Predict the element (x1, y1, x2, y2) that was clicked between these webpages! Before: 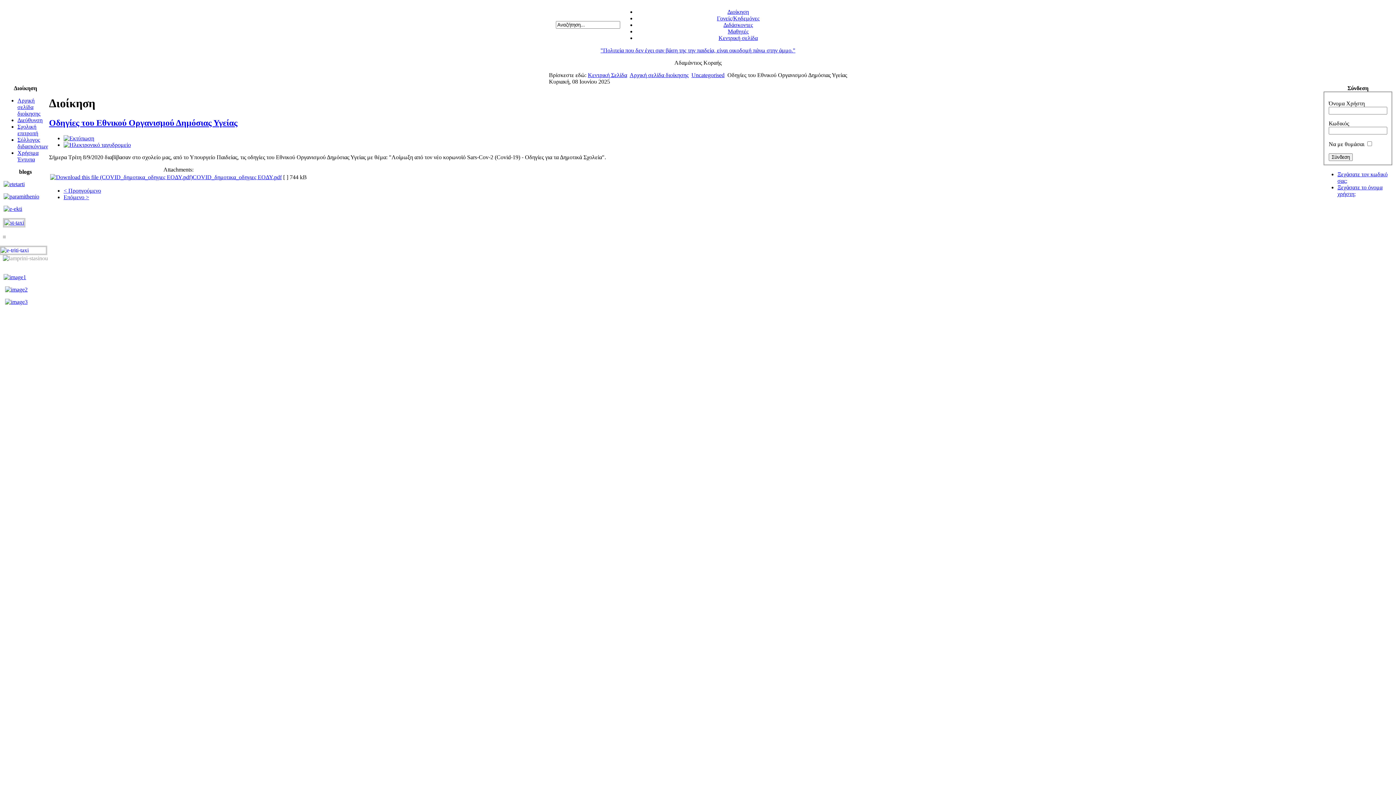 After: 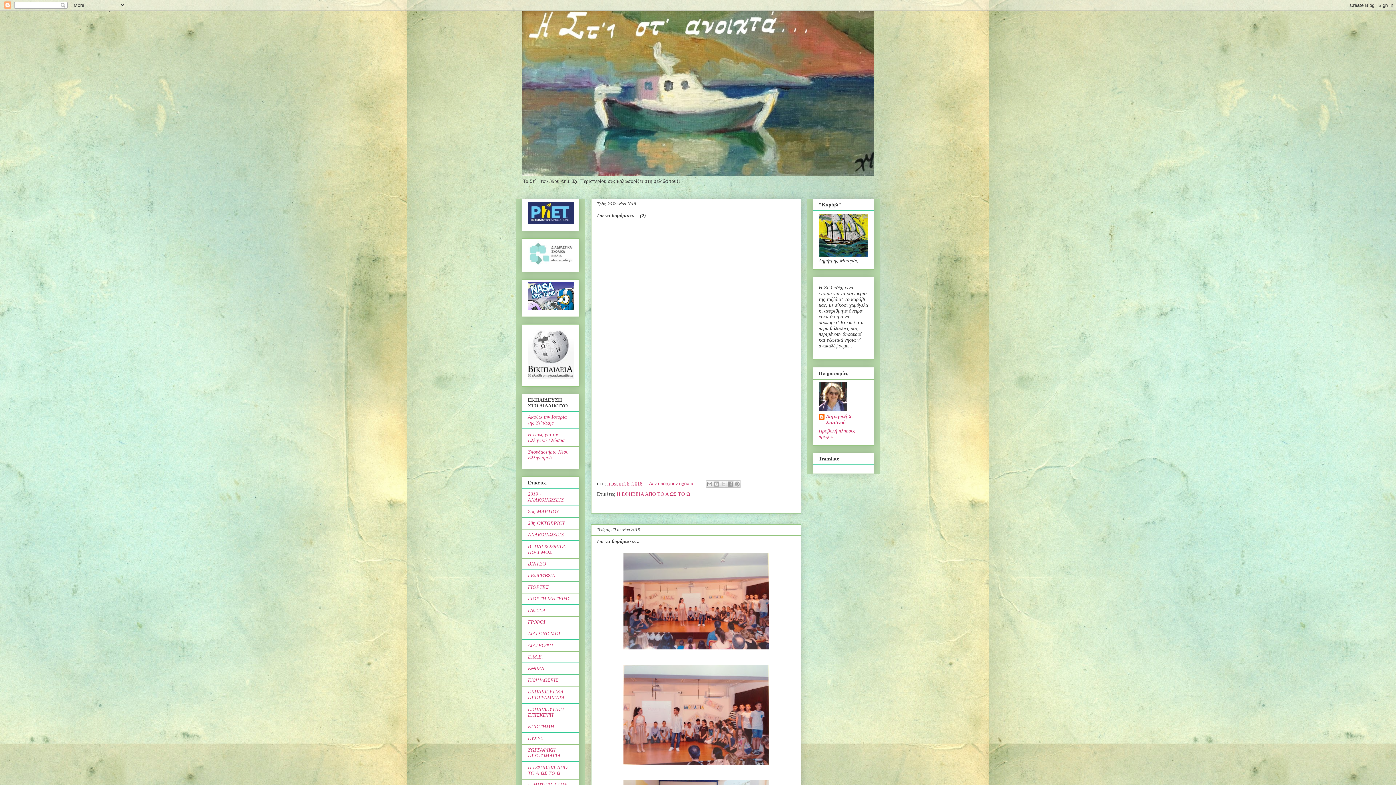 Action: bbox: (4, 286, 28, 292)